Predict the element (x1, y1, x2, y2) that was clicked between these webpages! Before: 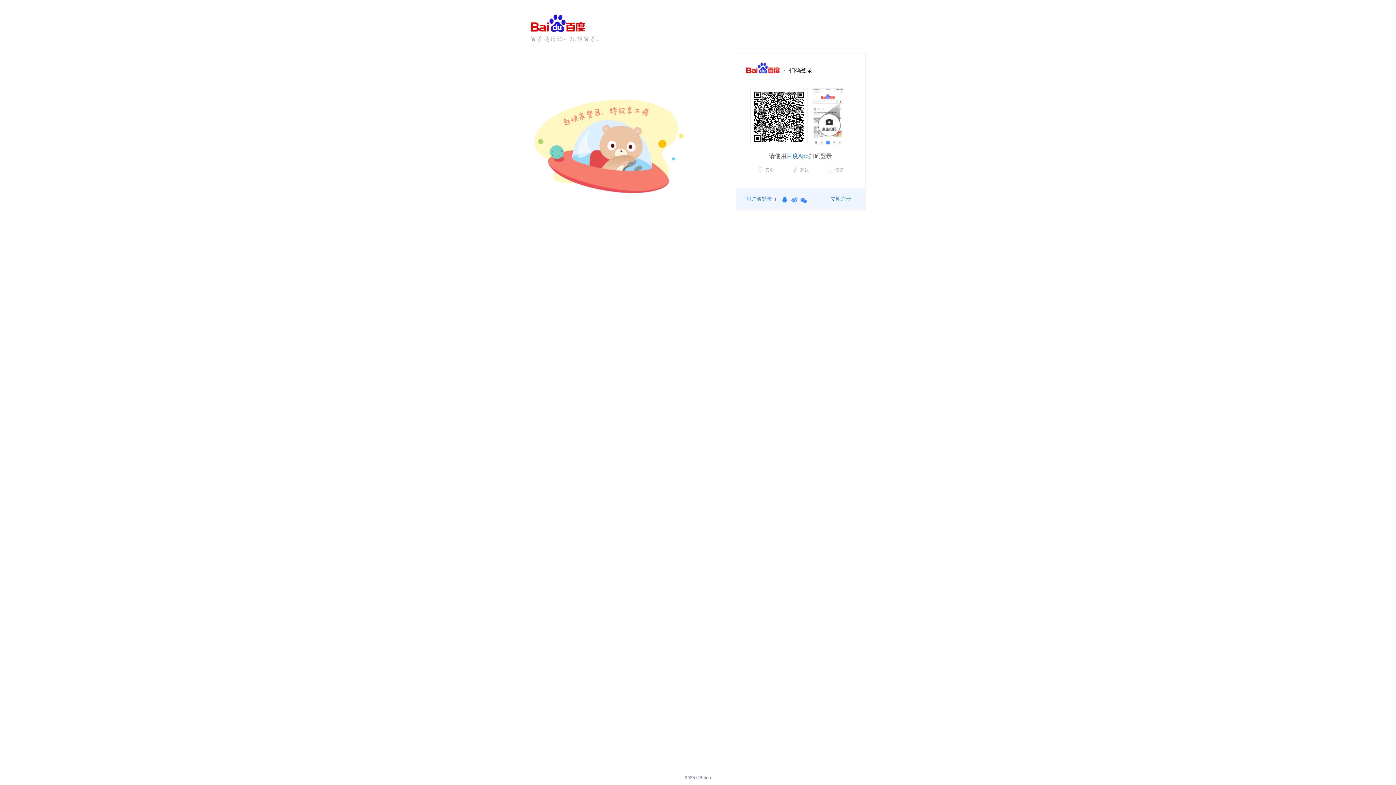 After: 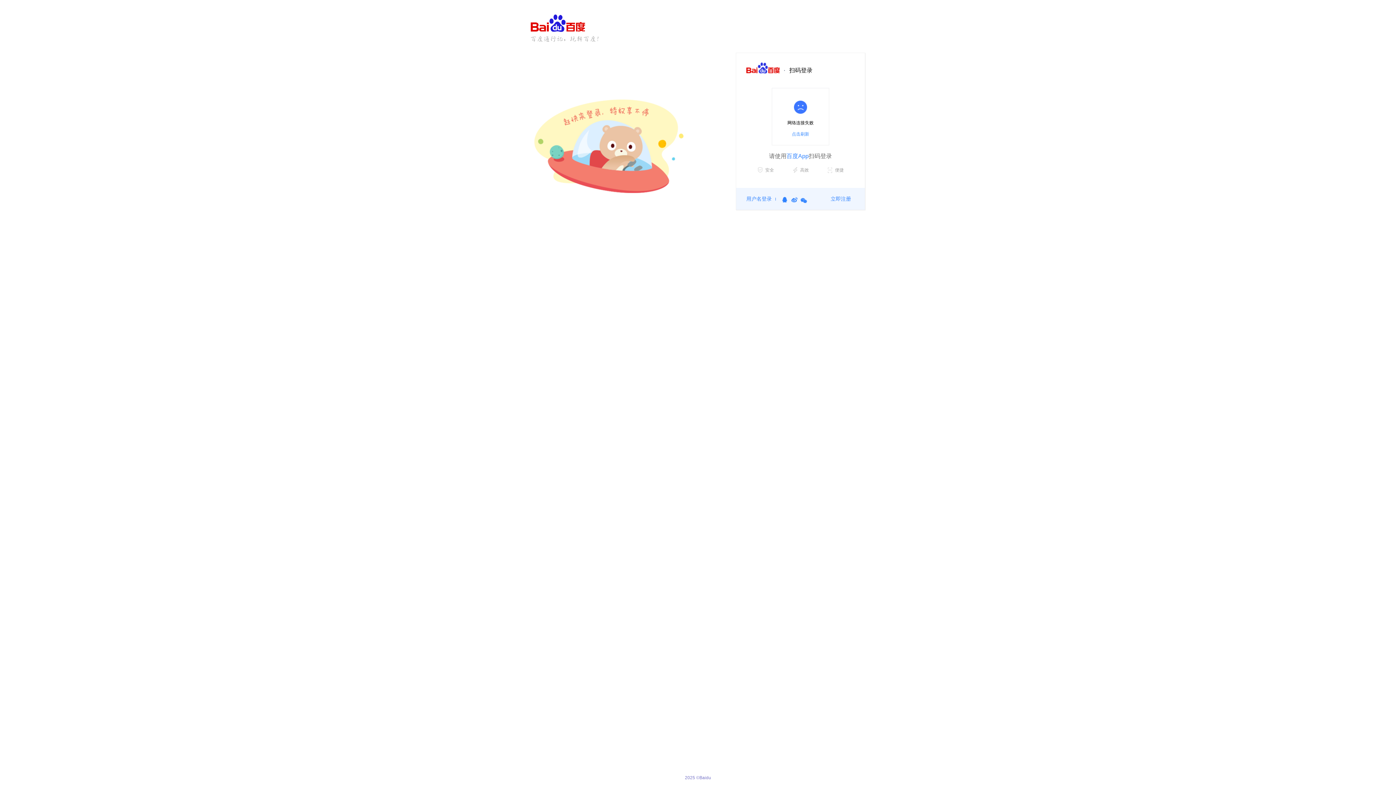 Action: bbox: (790, 197, 798, 203) label: 新浪微博